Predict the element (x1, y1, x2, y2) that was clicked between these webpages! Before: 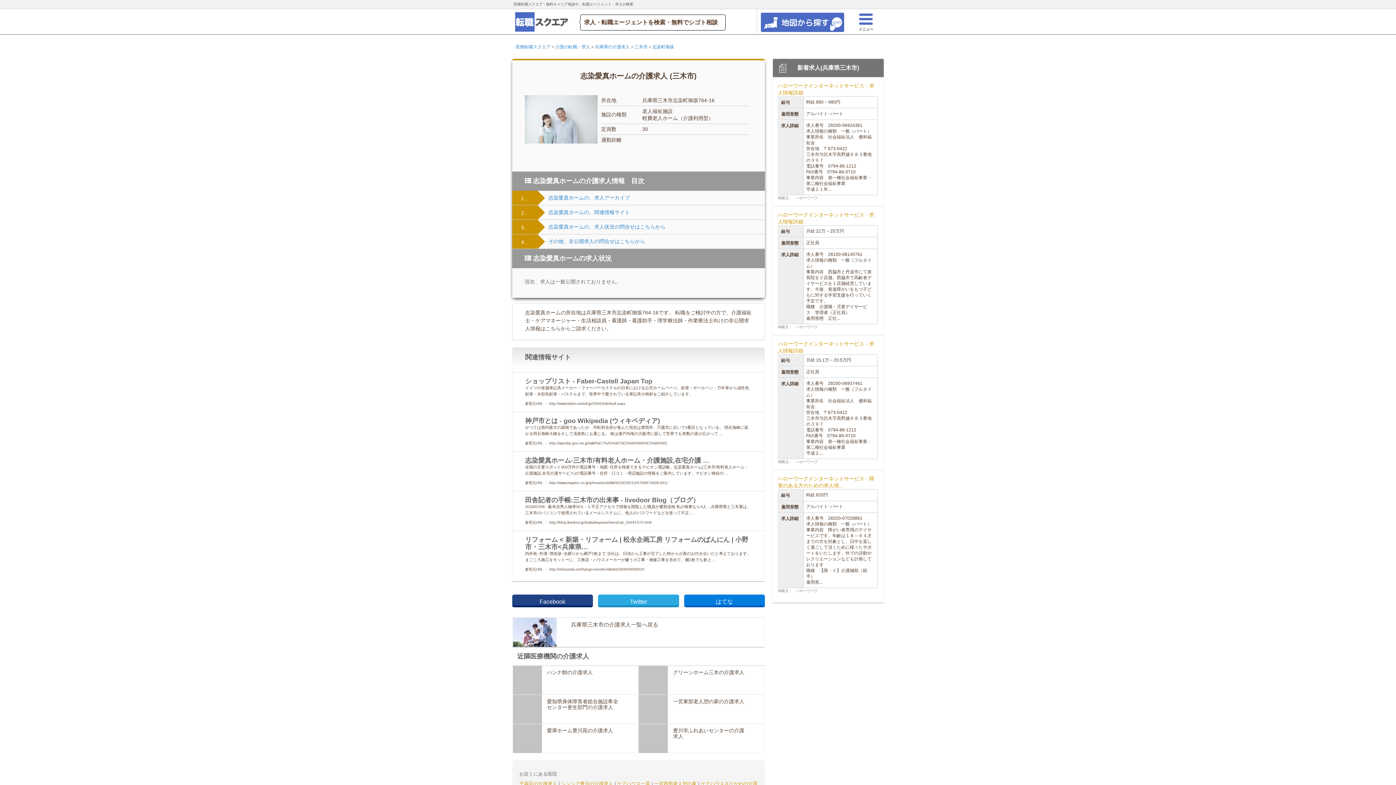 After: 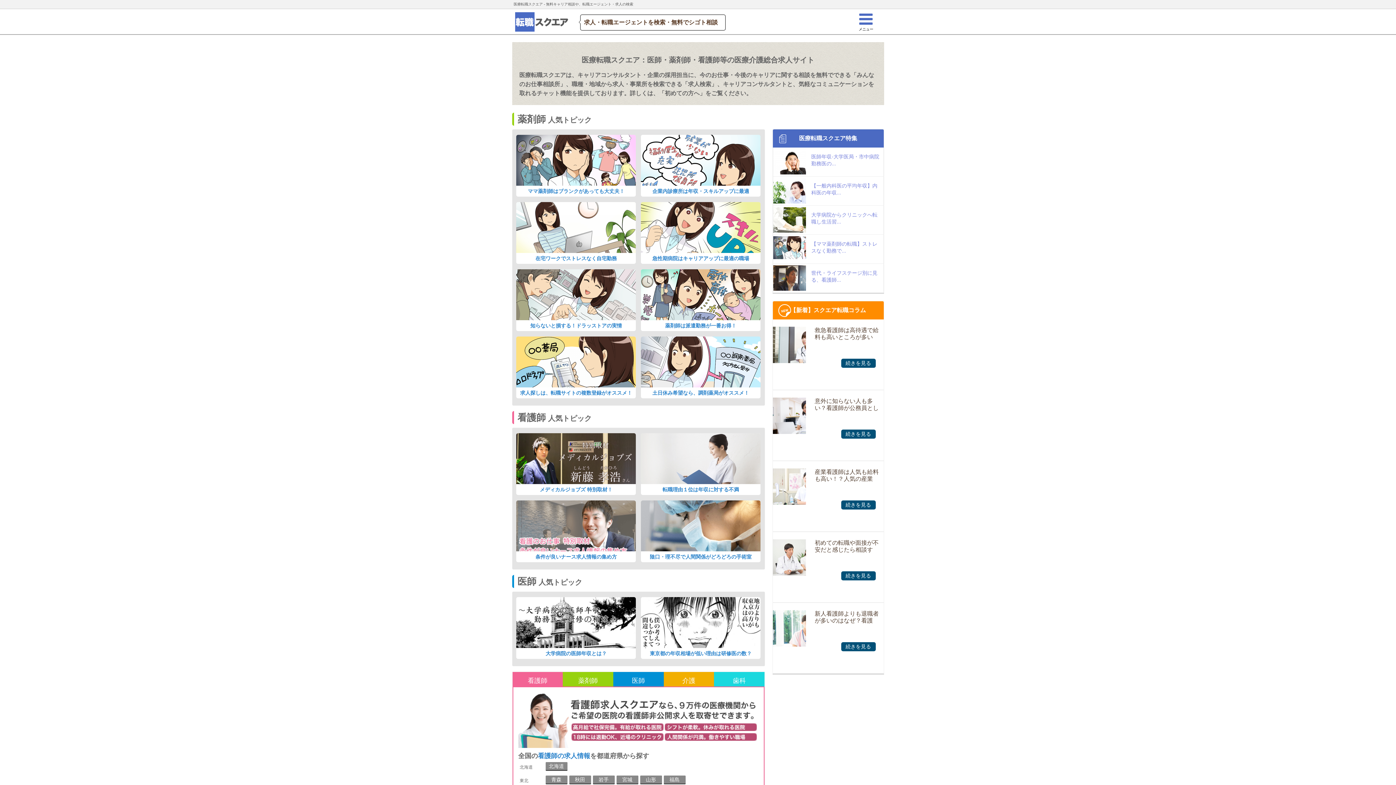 Action: bbox: (512, 9, 580, 21)